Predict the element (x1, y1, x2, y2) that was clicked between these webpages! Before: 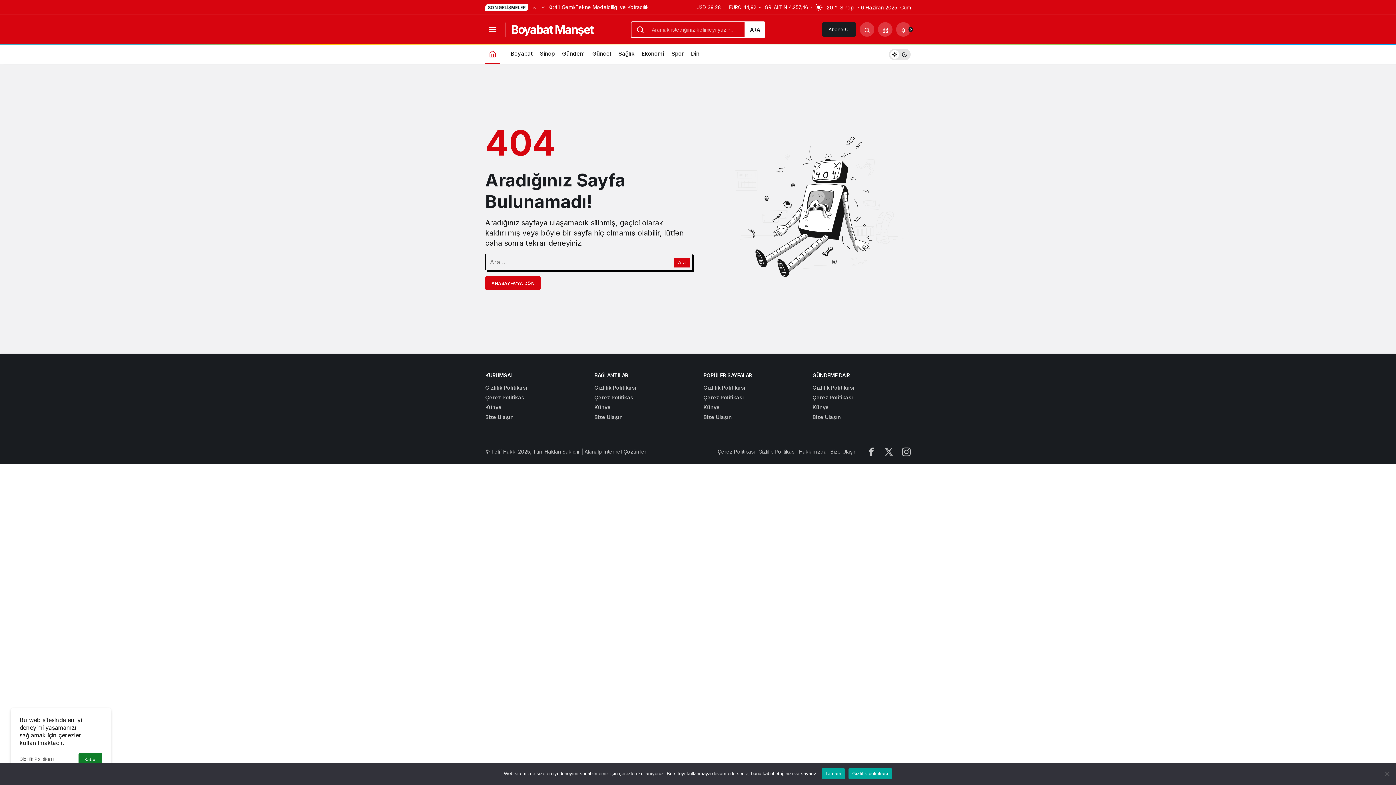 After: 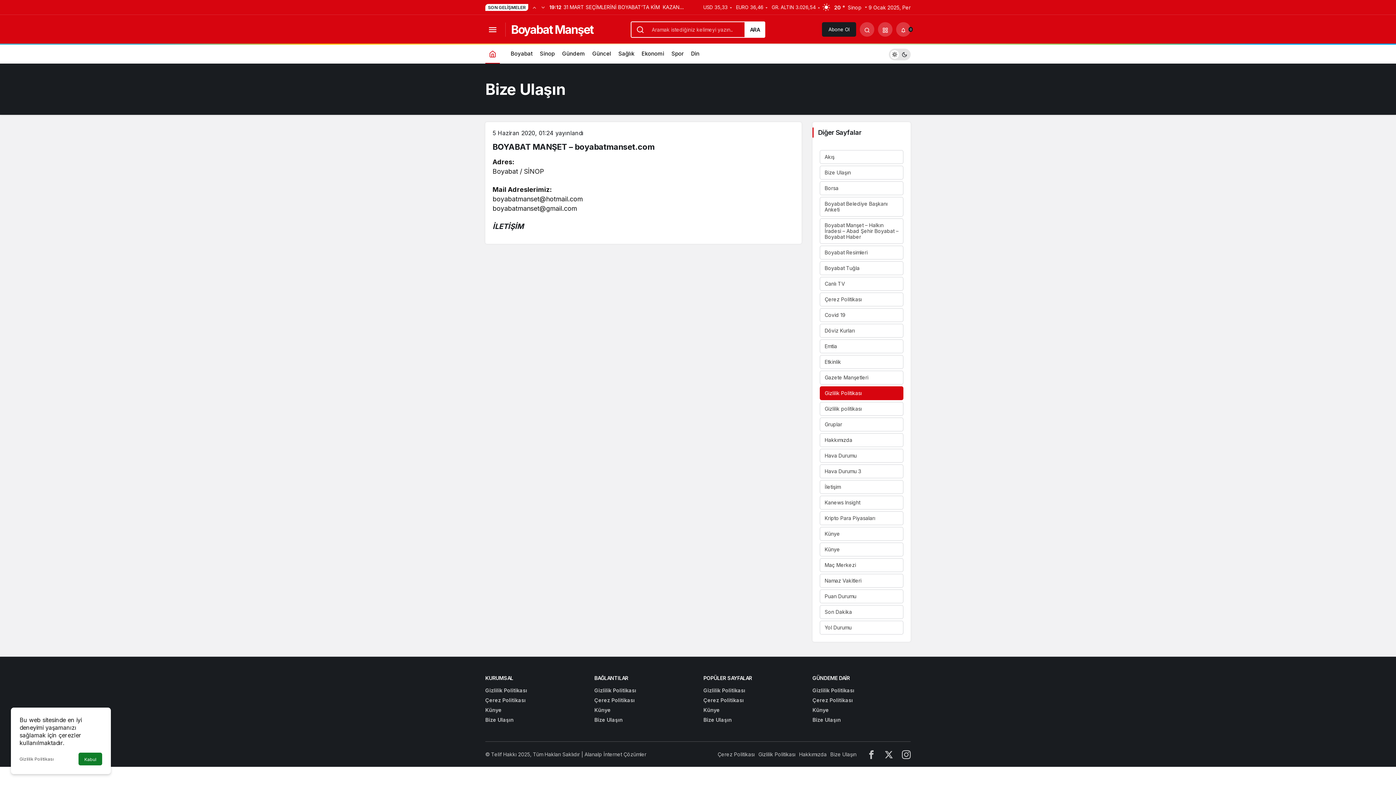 Action: label: Bize Ulaşın bbox: (830, 448, 856, 454)